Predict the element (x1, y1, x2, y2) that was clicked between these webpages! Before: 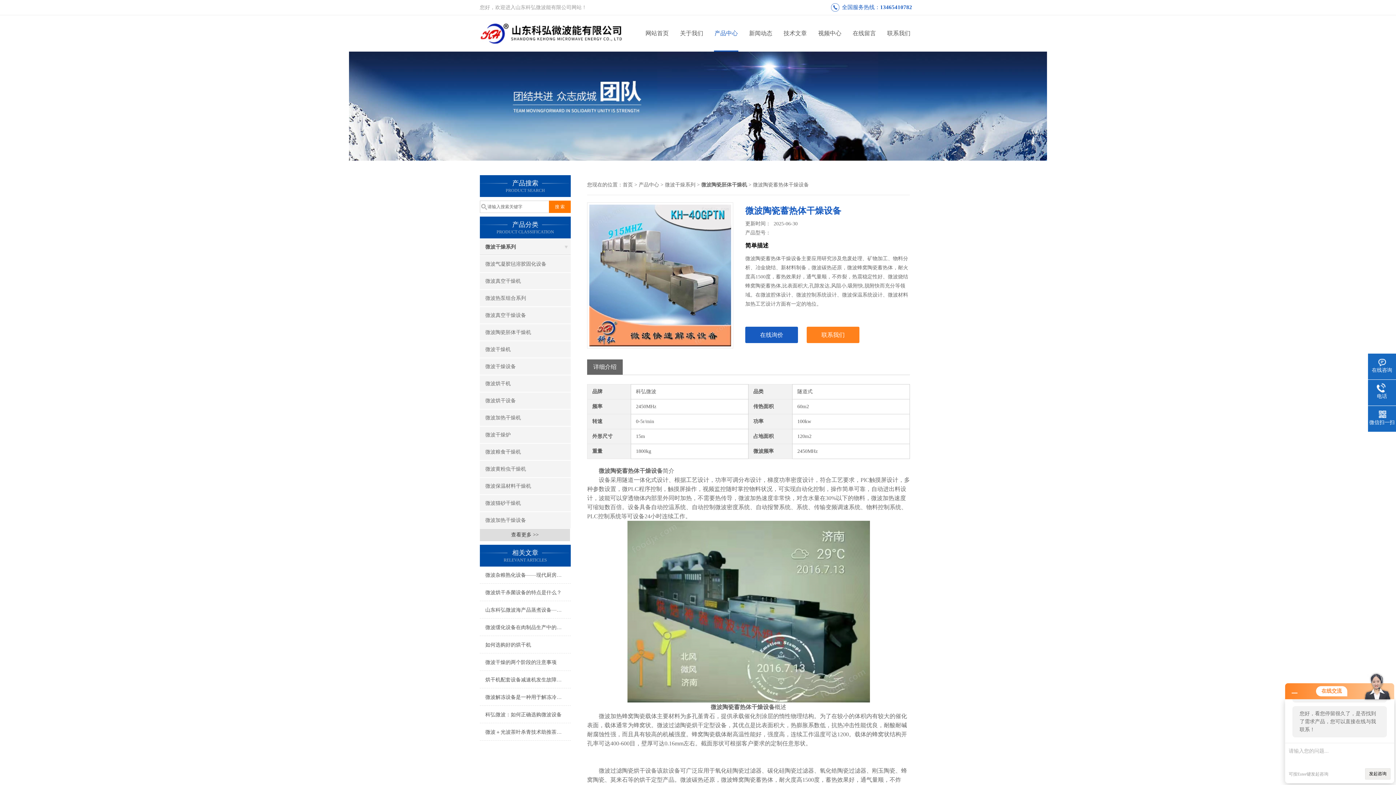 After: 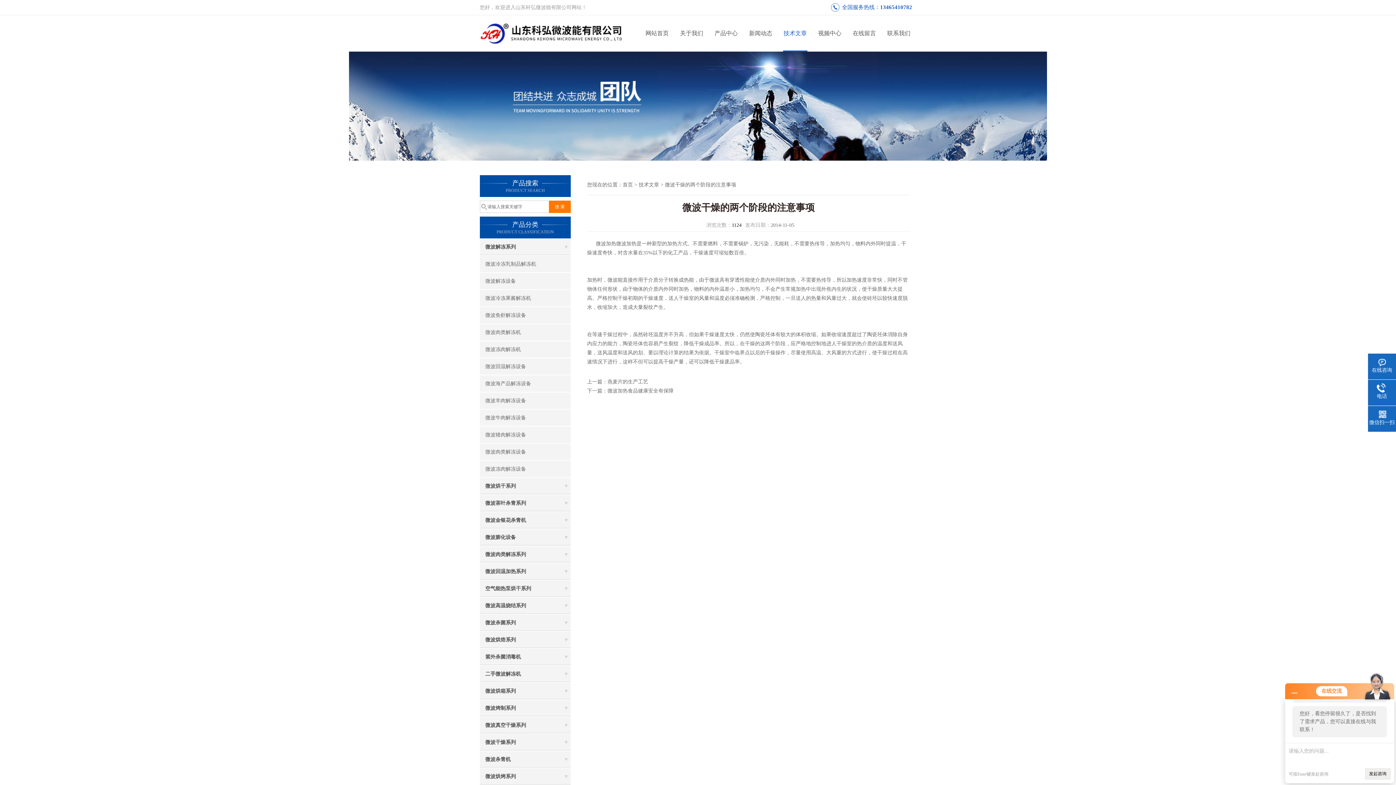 Action: bbox: (480, 654, 570, 671) label: 微波干燥的两个阶段的注意事项